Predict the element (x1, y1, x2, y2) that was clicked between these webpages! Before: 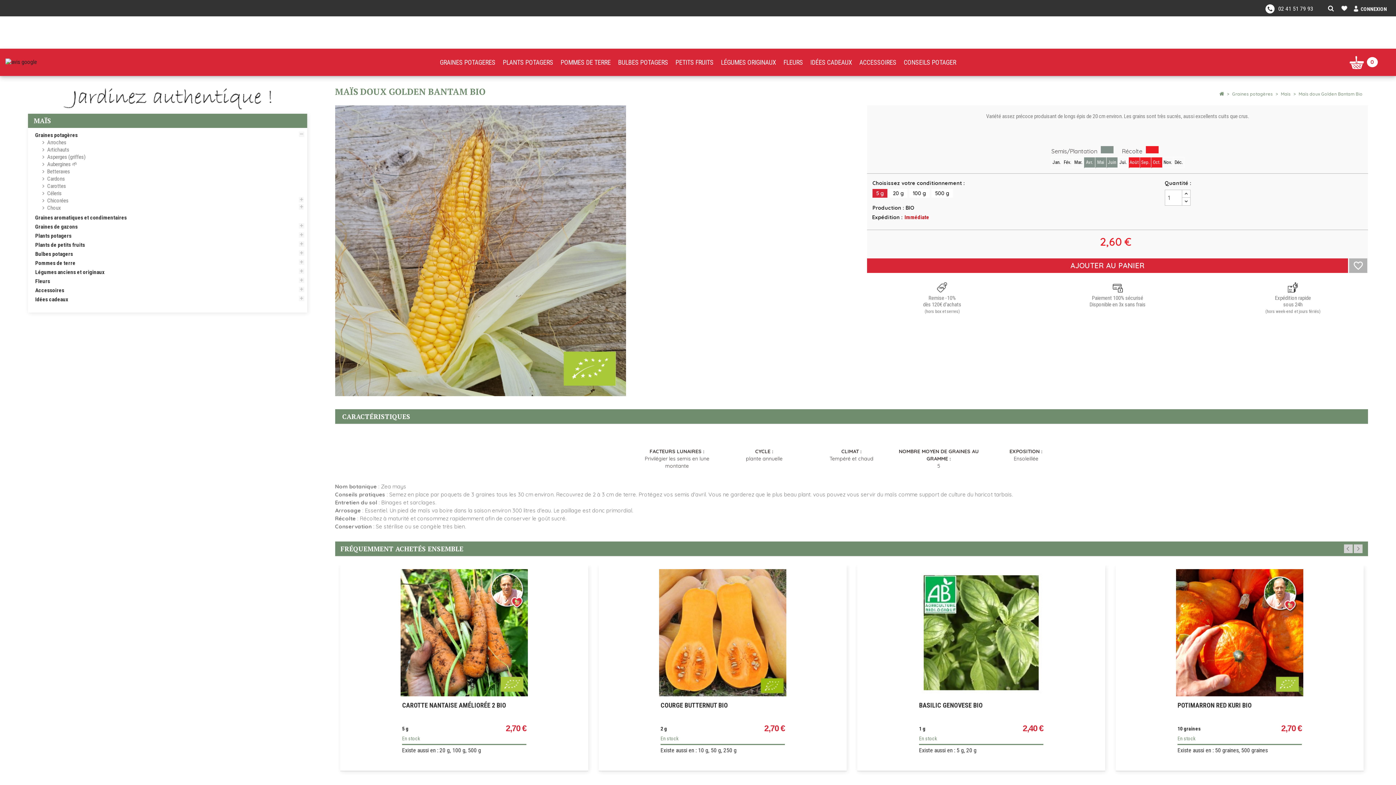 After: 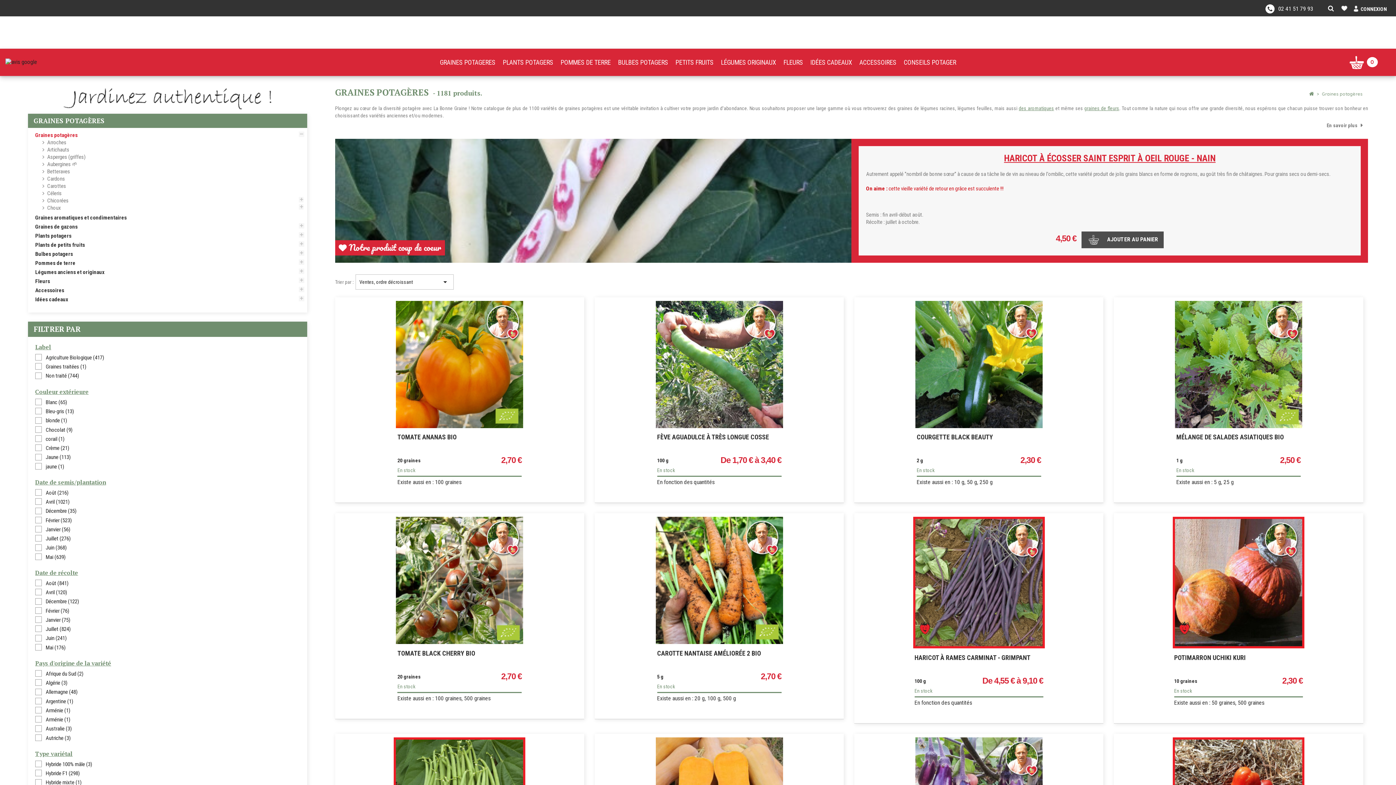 Action: label: GRAINES POTAGERES bbox: (436, 48, 499, 76)